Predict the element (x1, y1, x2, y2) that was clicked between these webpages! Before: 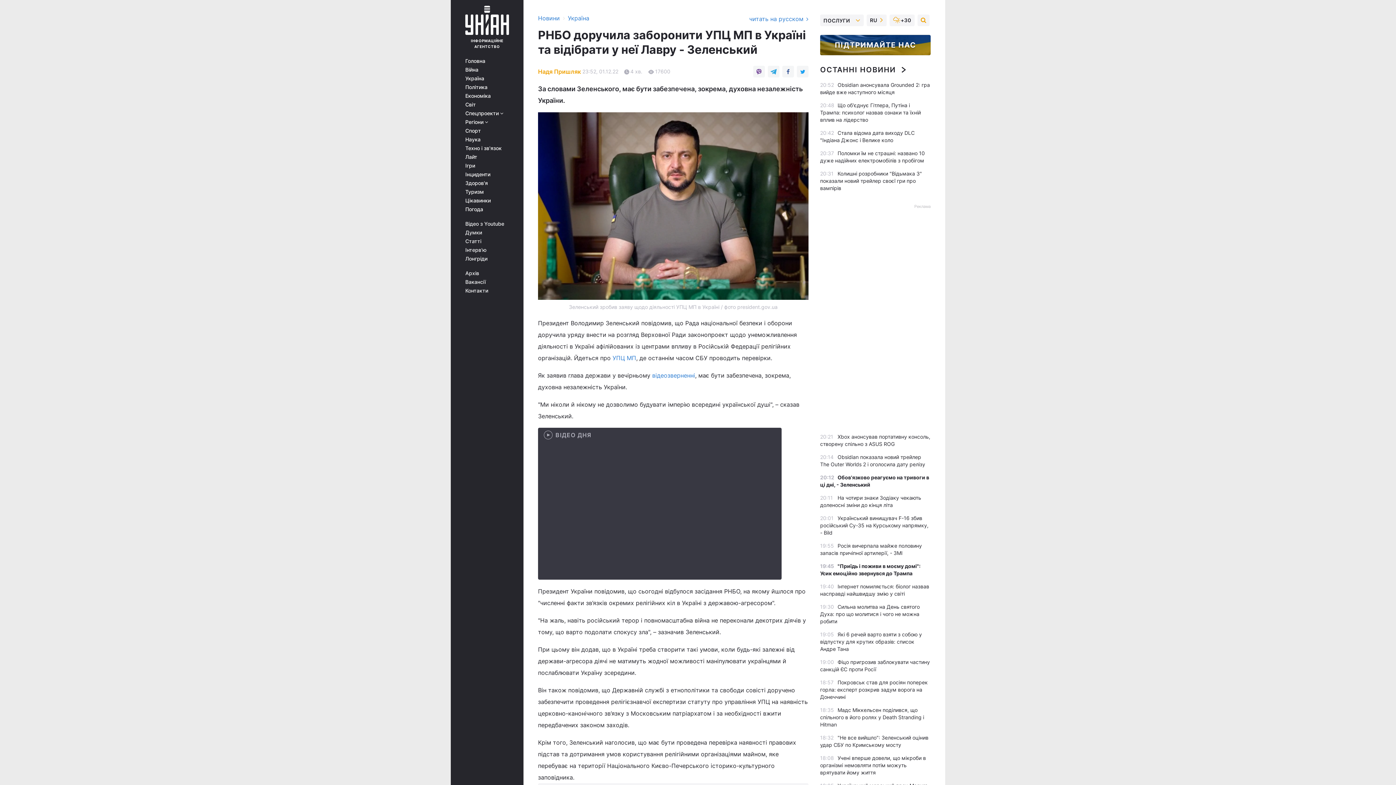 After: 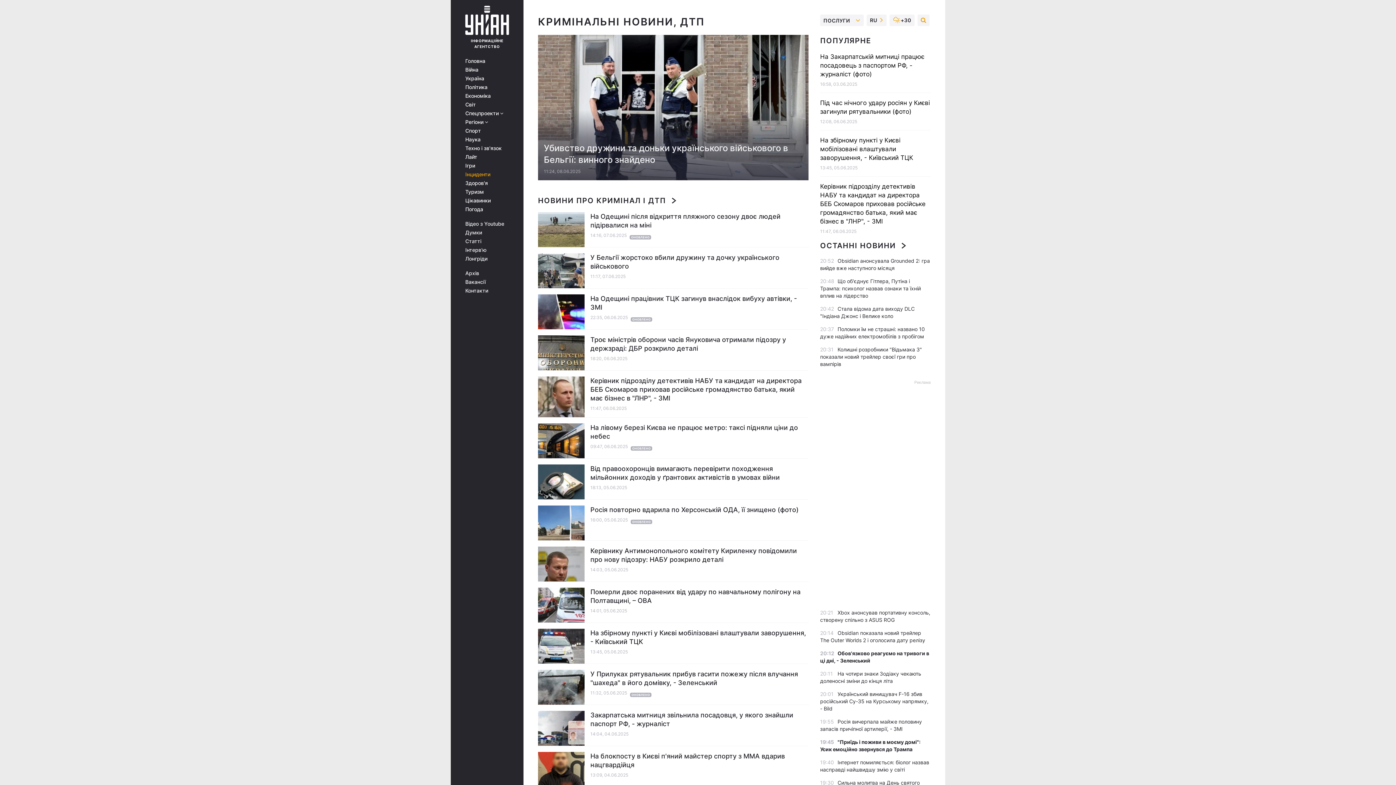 Action: label: Інциденти bbox: (465, 171, 513, 177)